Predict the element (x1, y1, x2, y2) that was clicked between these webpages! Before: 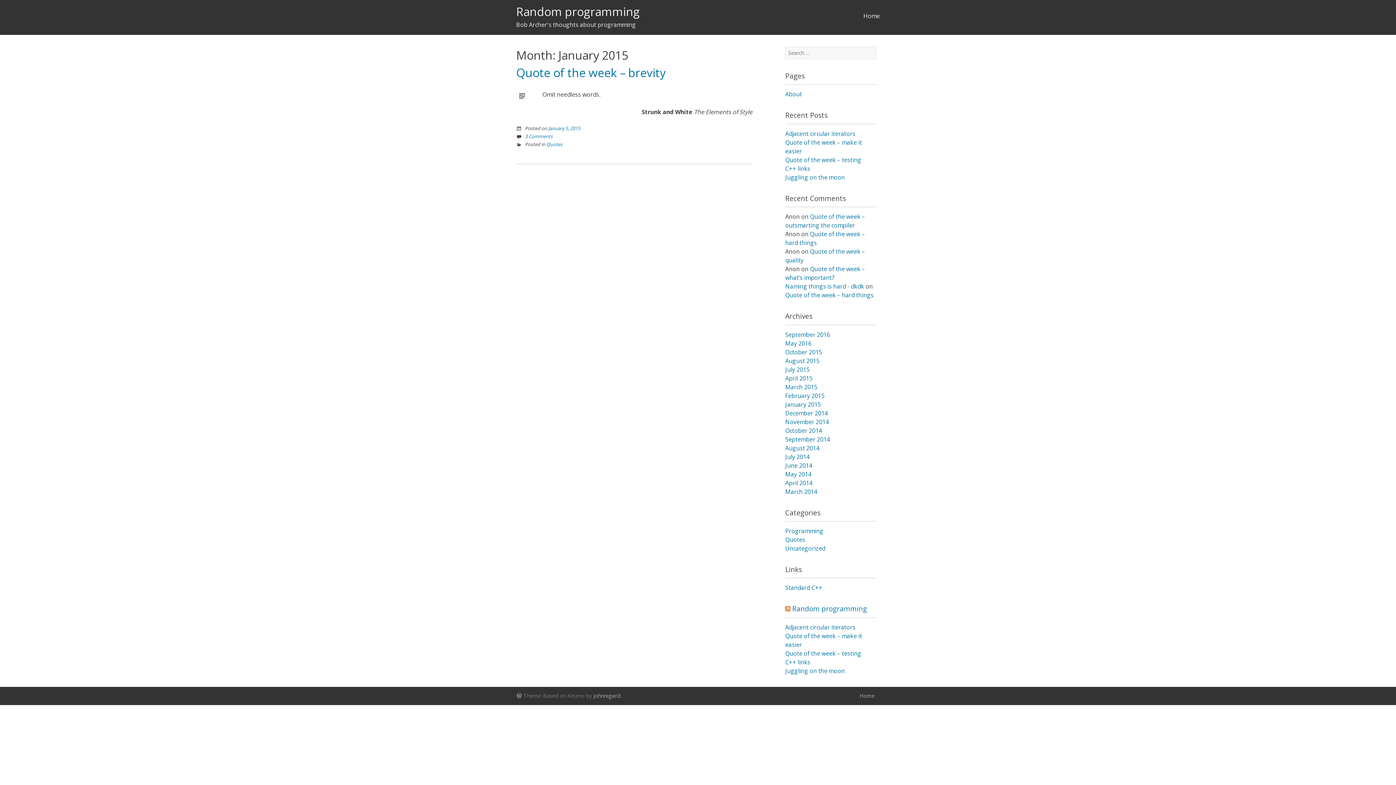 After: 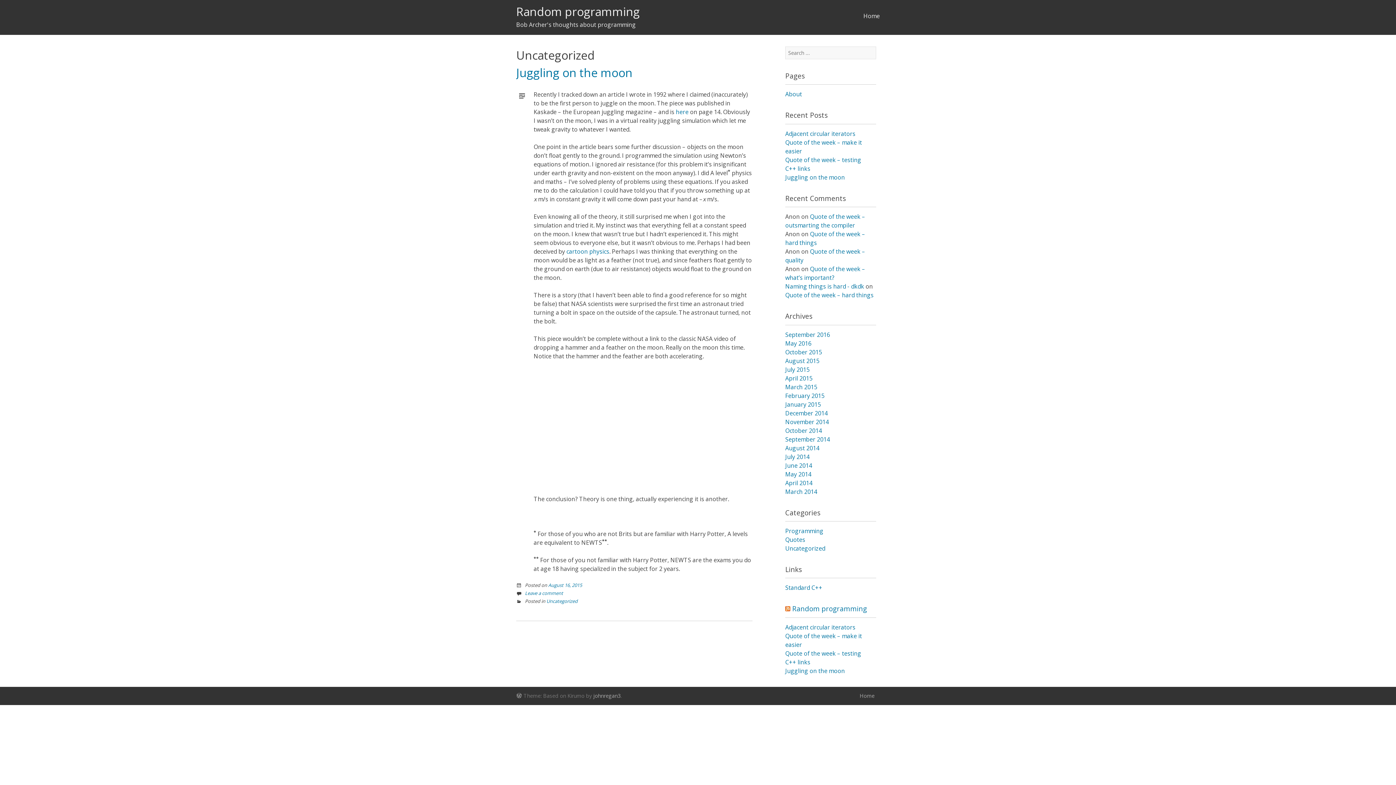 Action: bbox: (785, 544, 825, 552) label: Uncategorized